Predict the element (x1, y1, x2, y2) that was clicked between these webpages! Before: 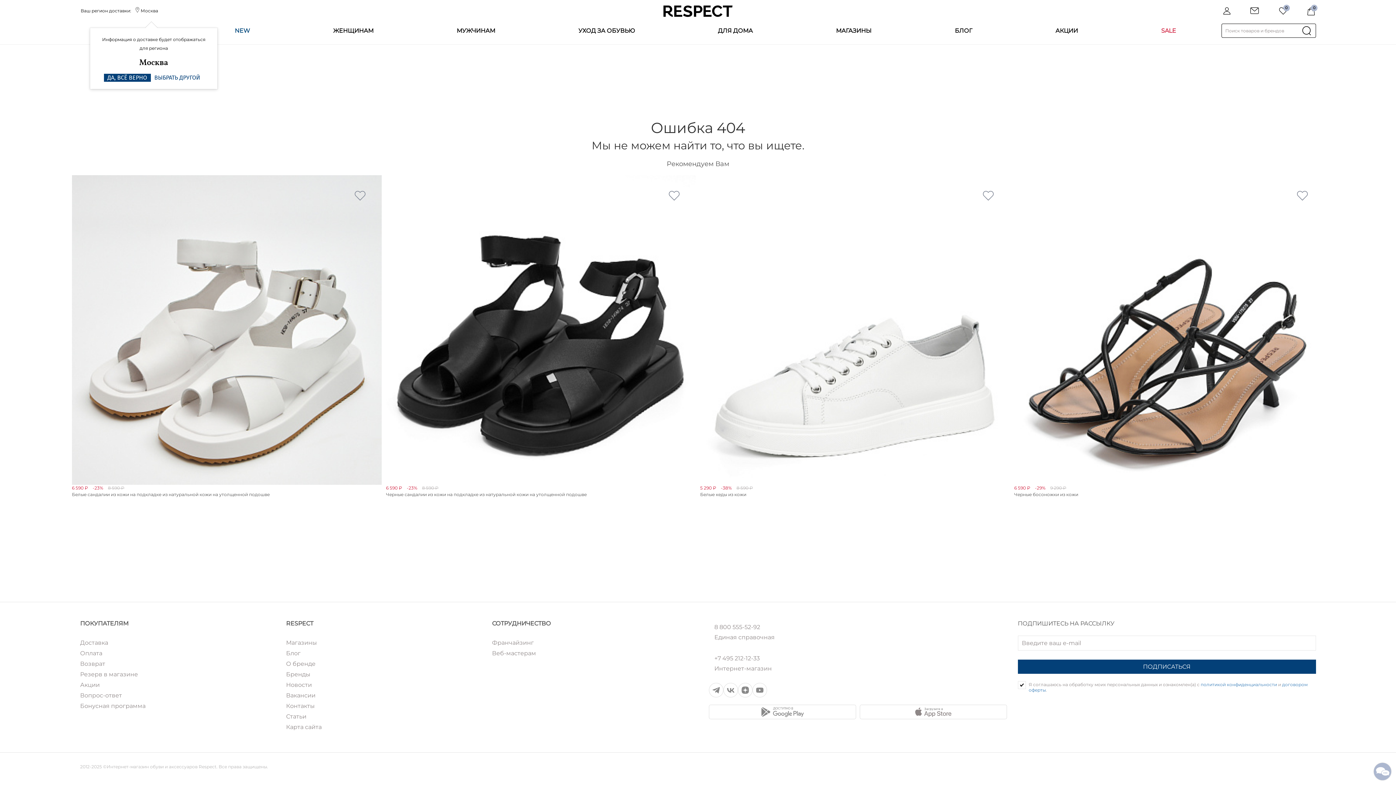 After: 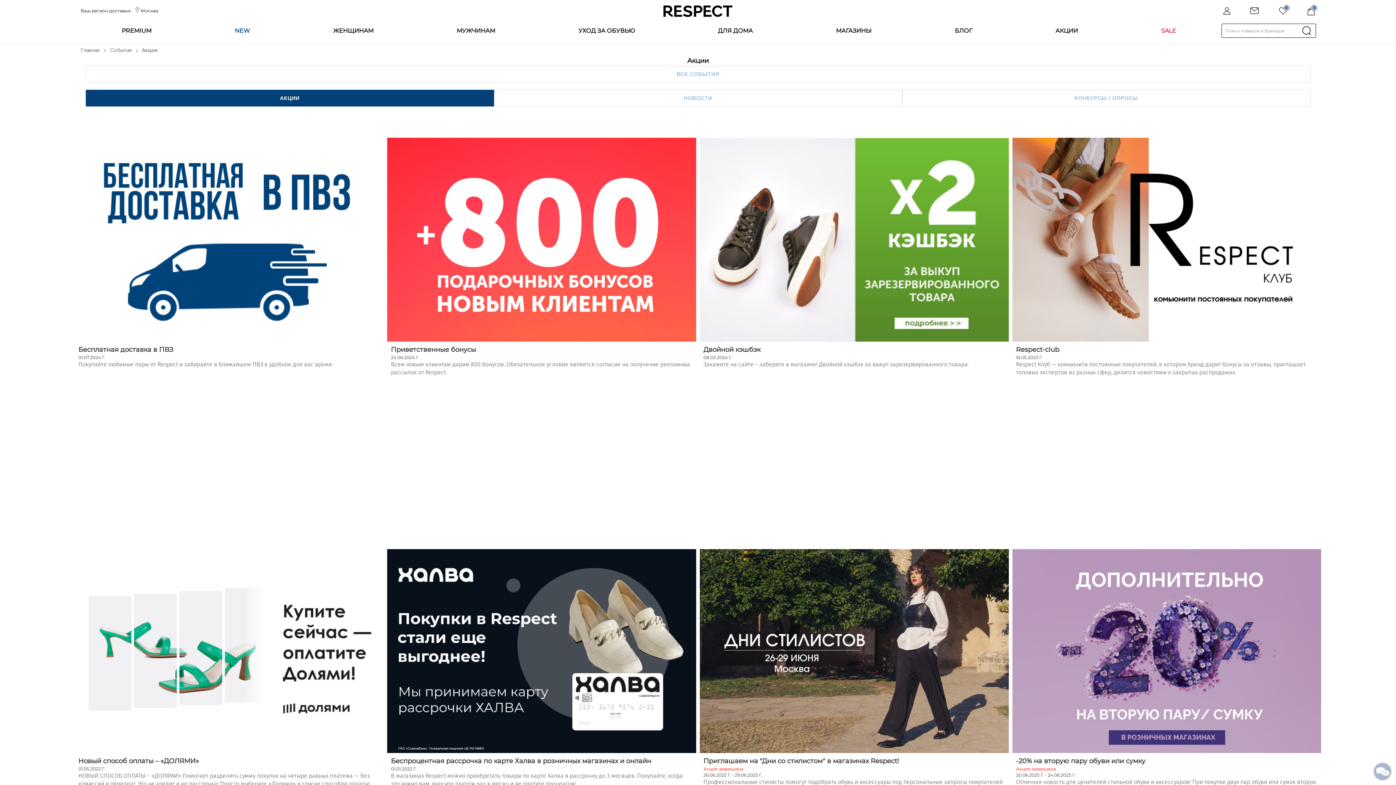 Action: label: Акции bbox: (80, 681, 275, 688)